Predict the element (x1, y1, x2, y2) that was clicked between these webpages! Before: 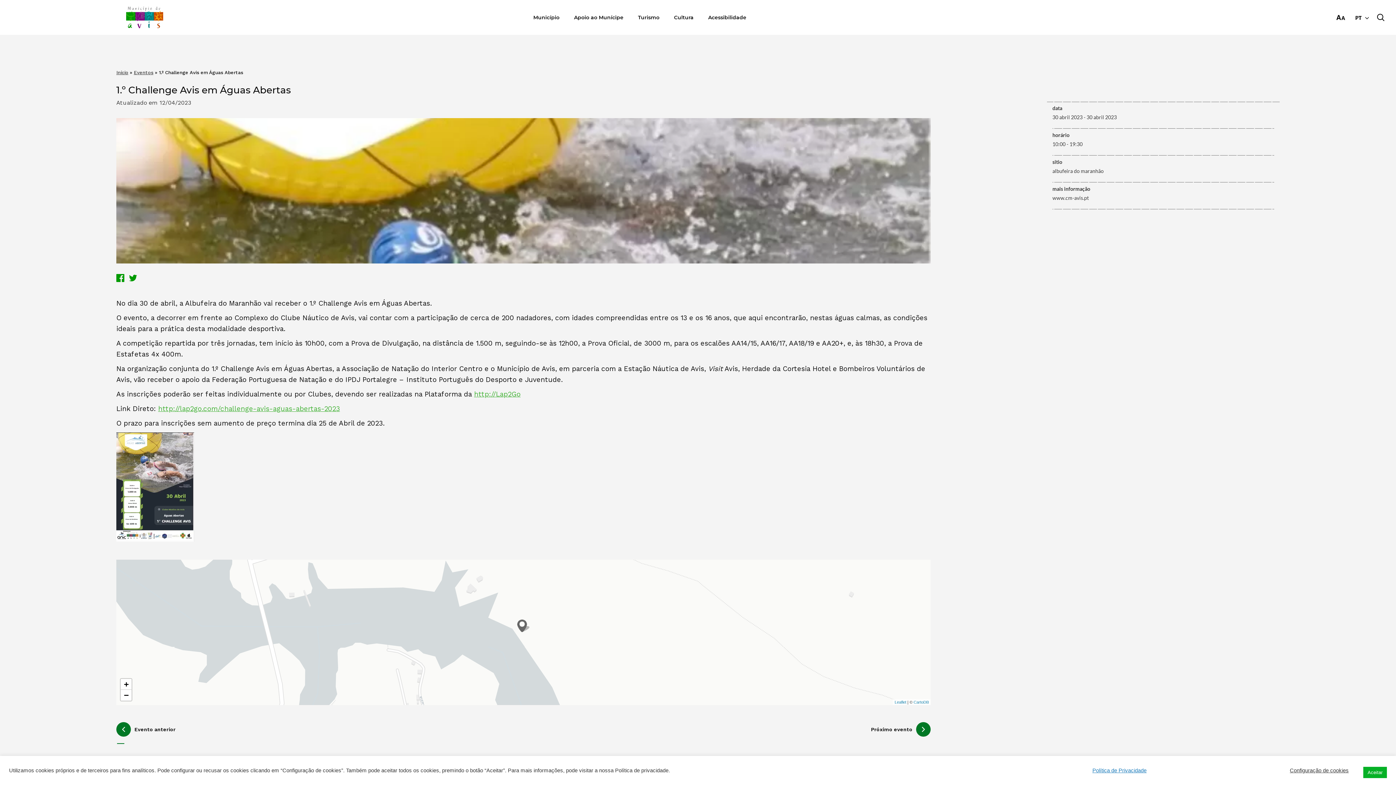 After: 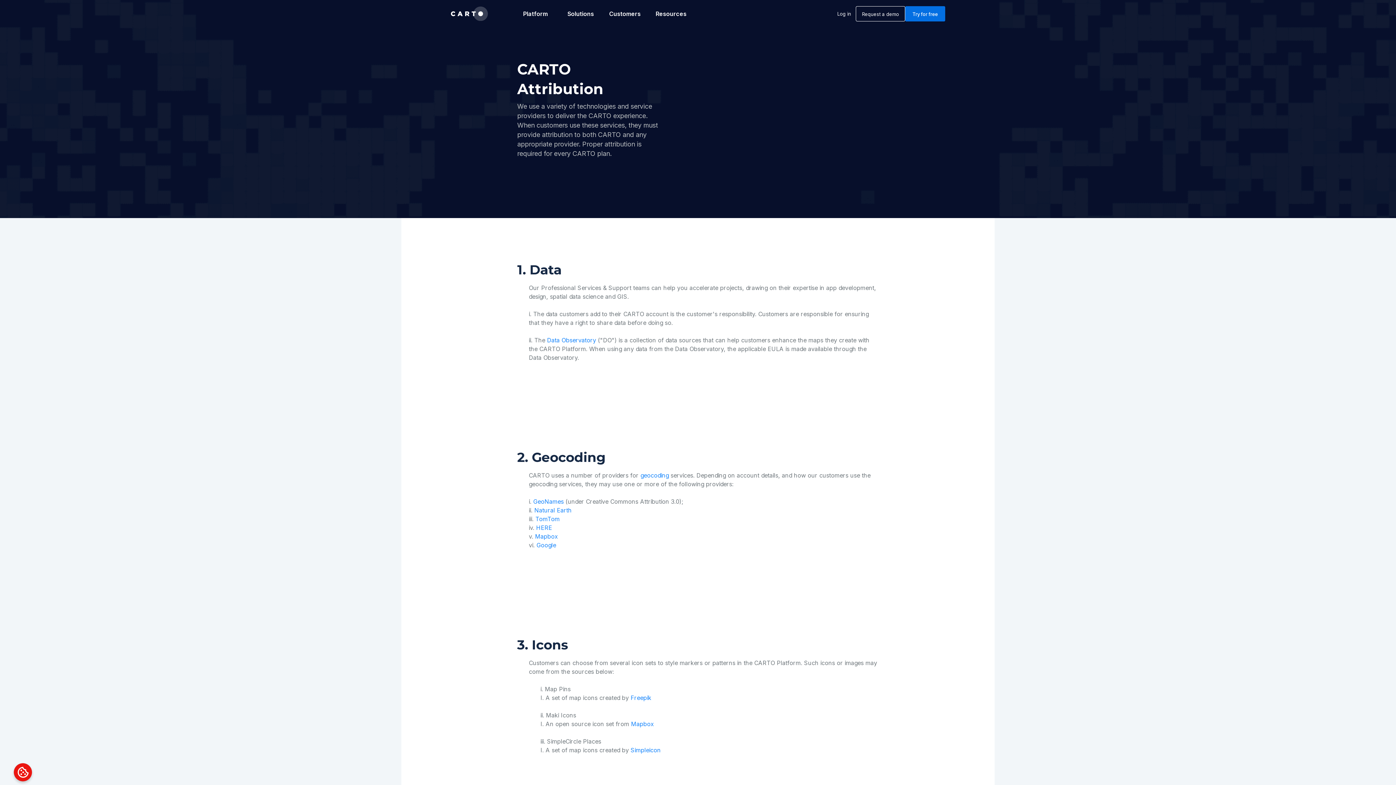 Action: label: CartoDB bbox: (913, 700, 929, 704)